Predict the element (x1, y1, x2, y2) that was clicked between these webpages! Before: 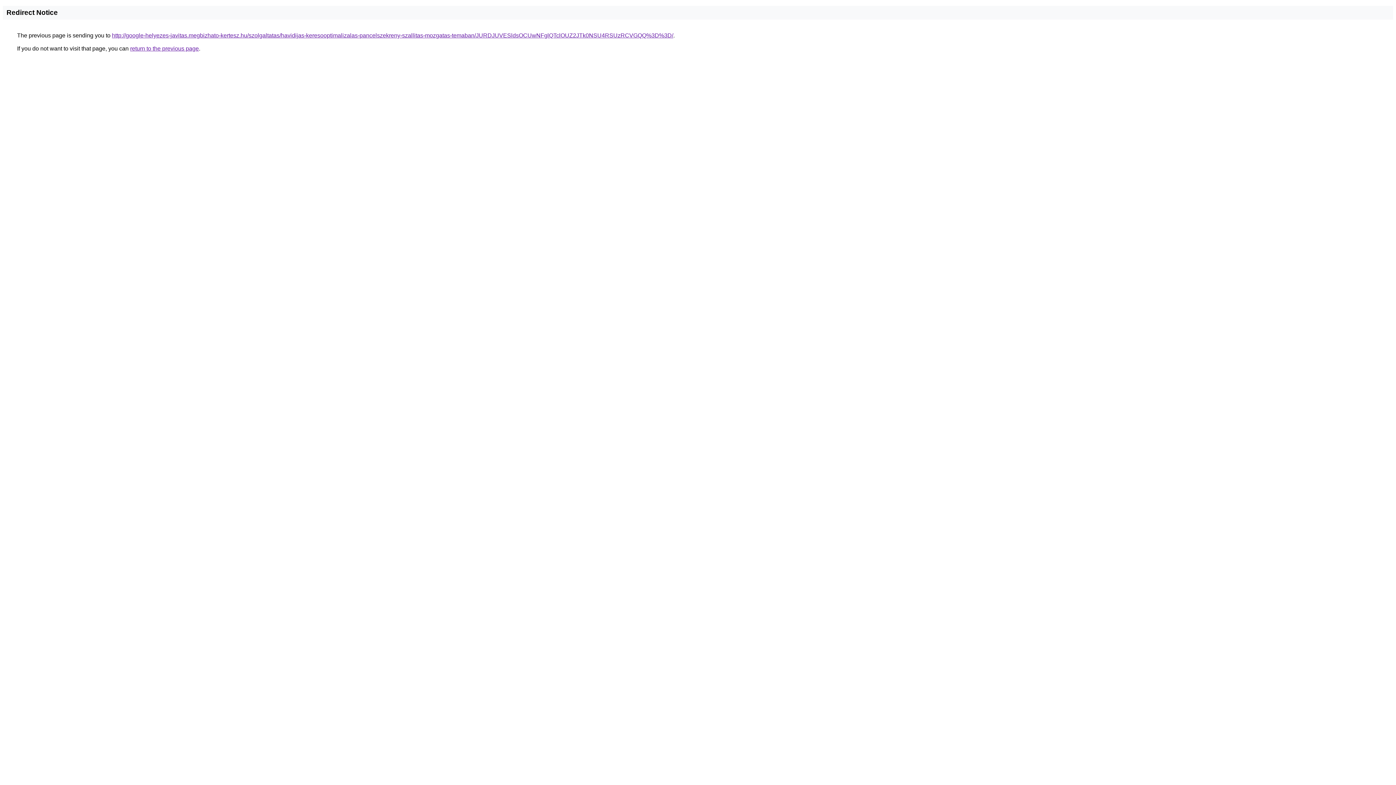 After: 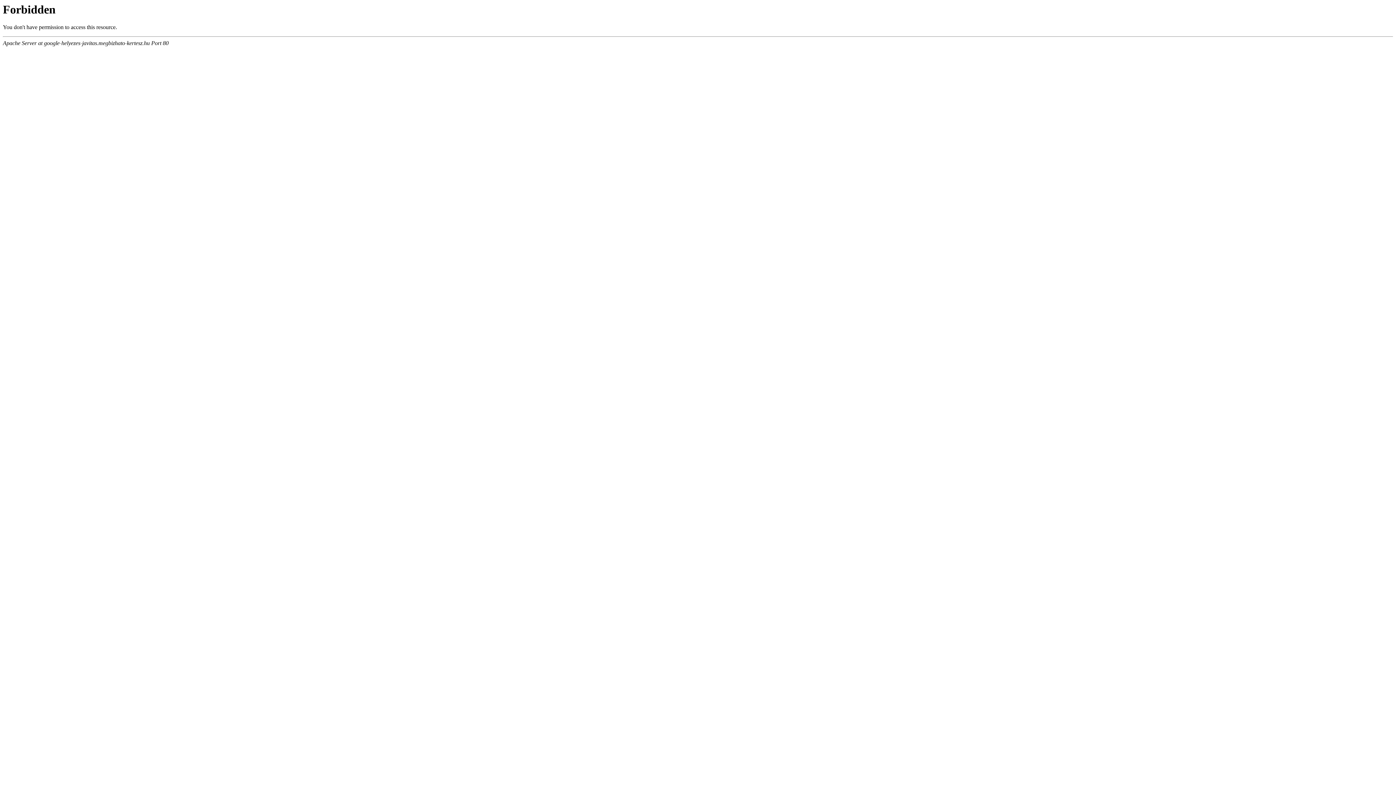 Action: bbox: (112, 32, 673, 38) label: http://google-helyezes-javitas.megbizhato-kertesz.hu/szolgaltatas/havidijas-keresooptimalizalas-pancelszekreny-szallitas-mozgatas-temaban/JURDJUVESldsOCUwNFglQTclOUZ2JTk0NSU4RSUzRCVGQQ%3D%3D/